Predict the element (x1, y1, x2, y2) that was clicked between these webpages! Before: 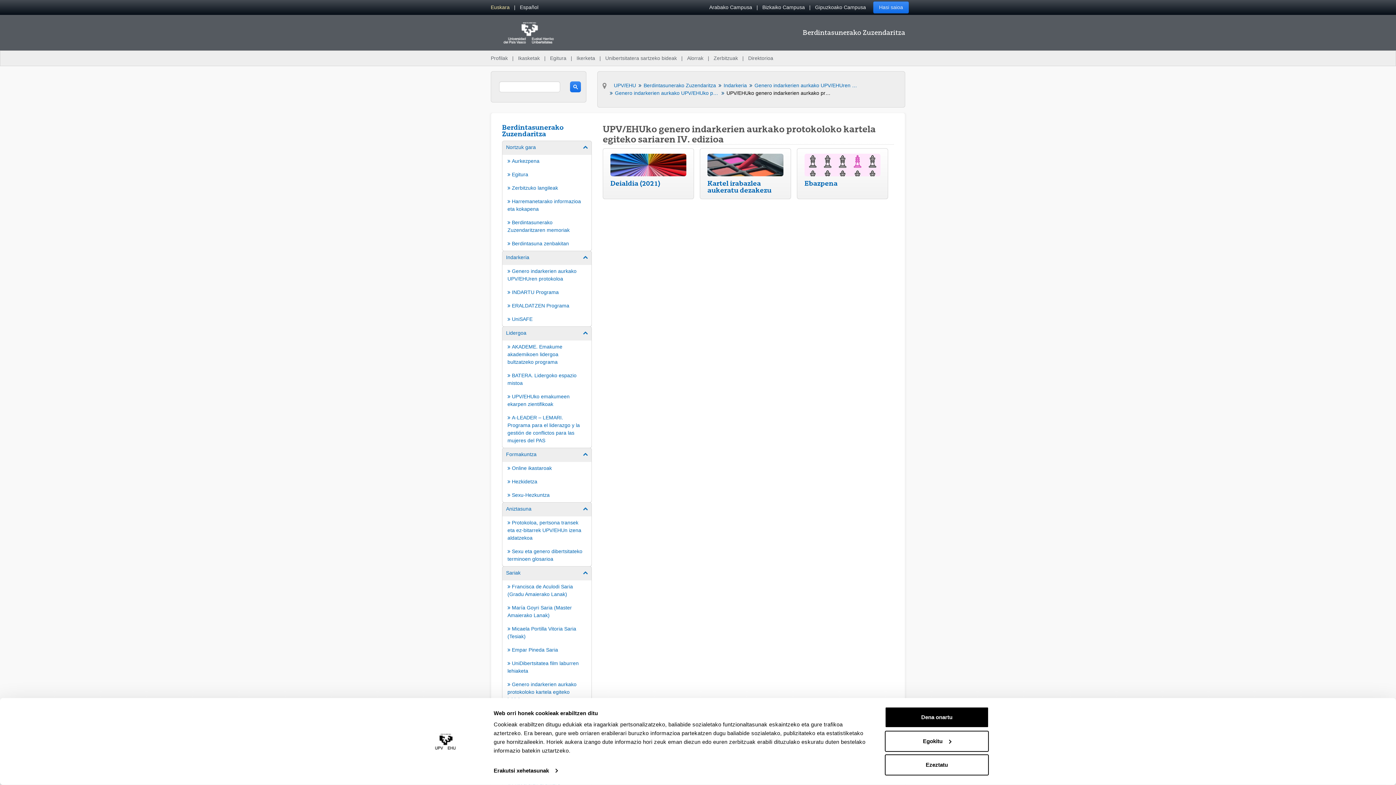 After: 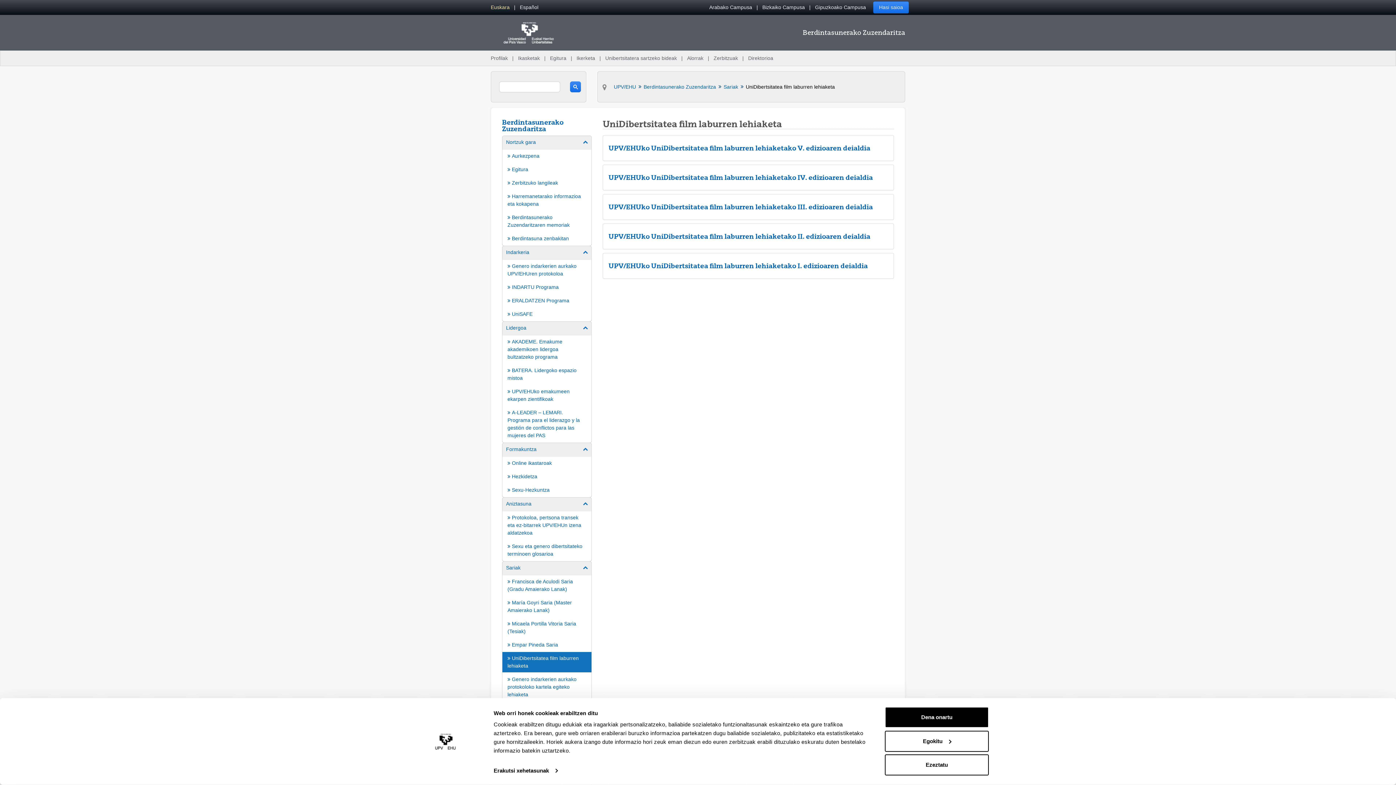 Action: label:  UniDibertsitatea film laburren lehiaketa bbox: (507, 660, 588, 675)